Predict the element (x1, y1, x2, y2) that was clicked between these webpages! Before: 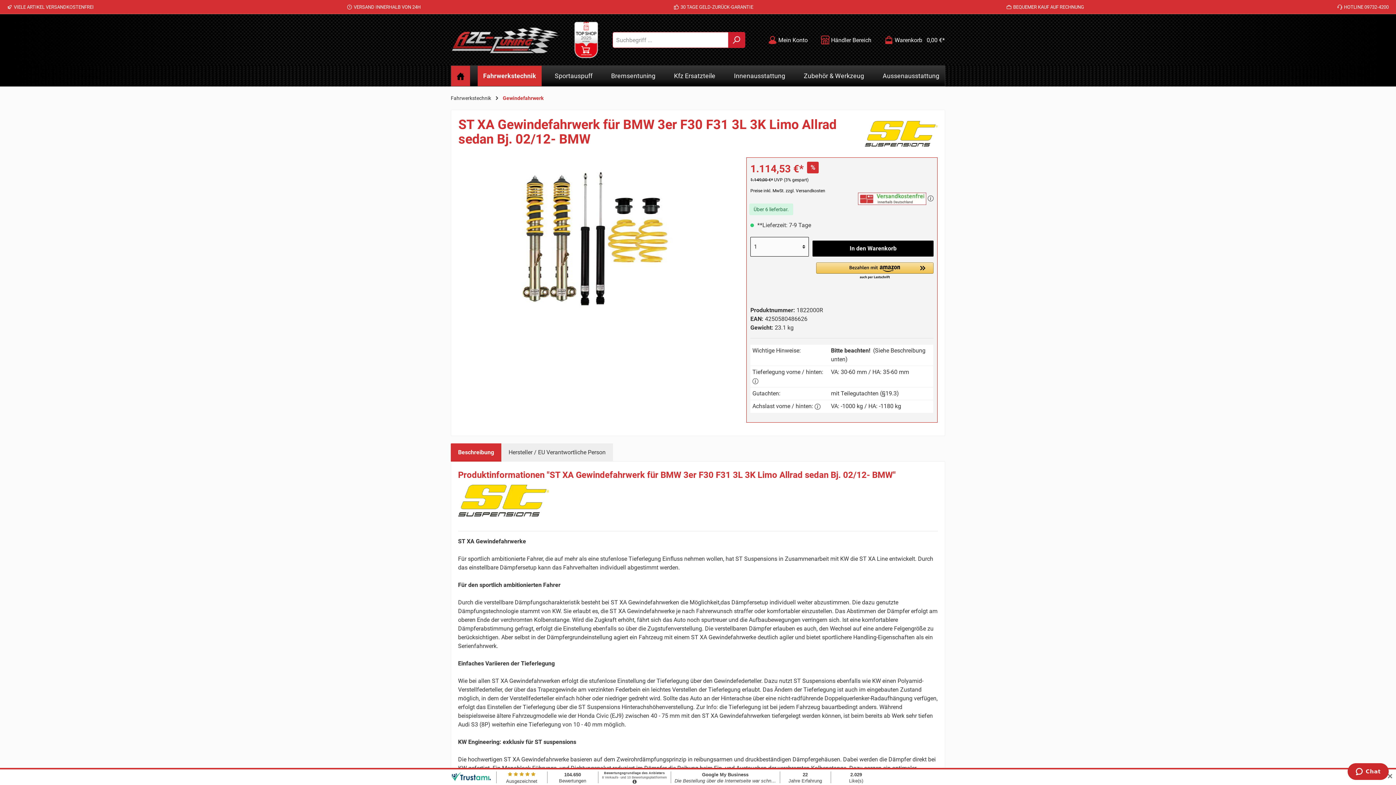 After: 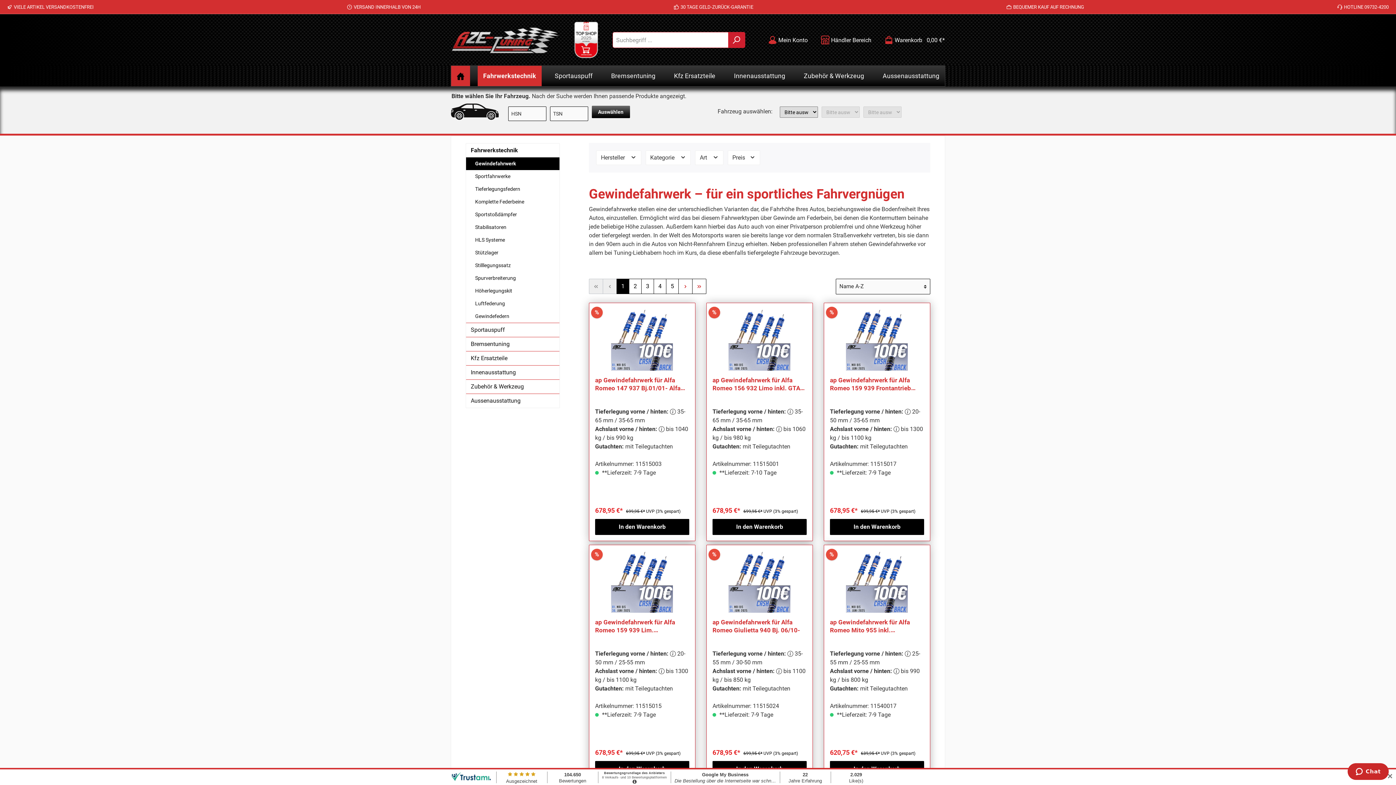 Action: bbox: (502, 95, 543, 101) label: Gewindefahrwerk